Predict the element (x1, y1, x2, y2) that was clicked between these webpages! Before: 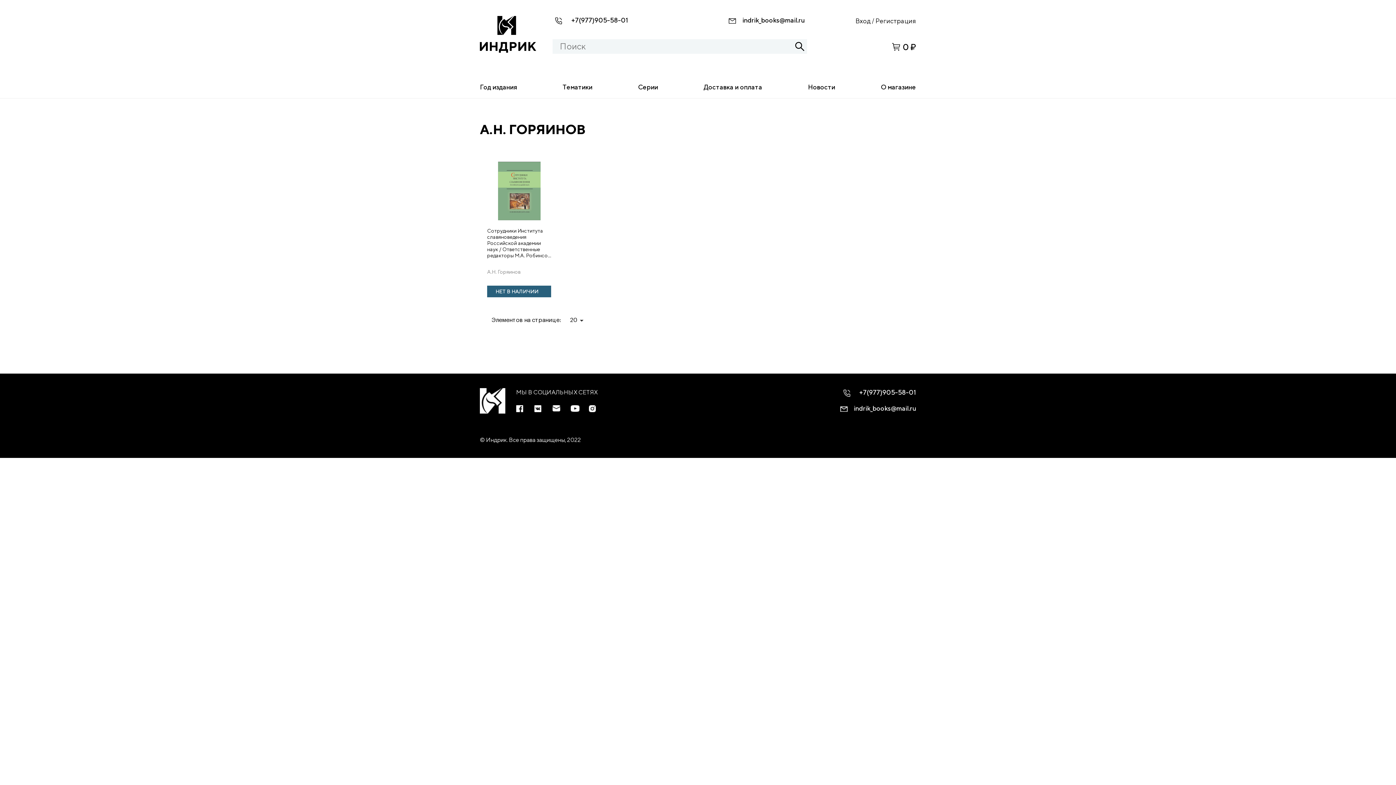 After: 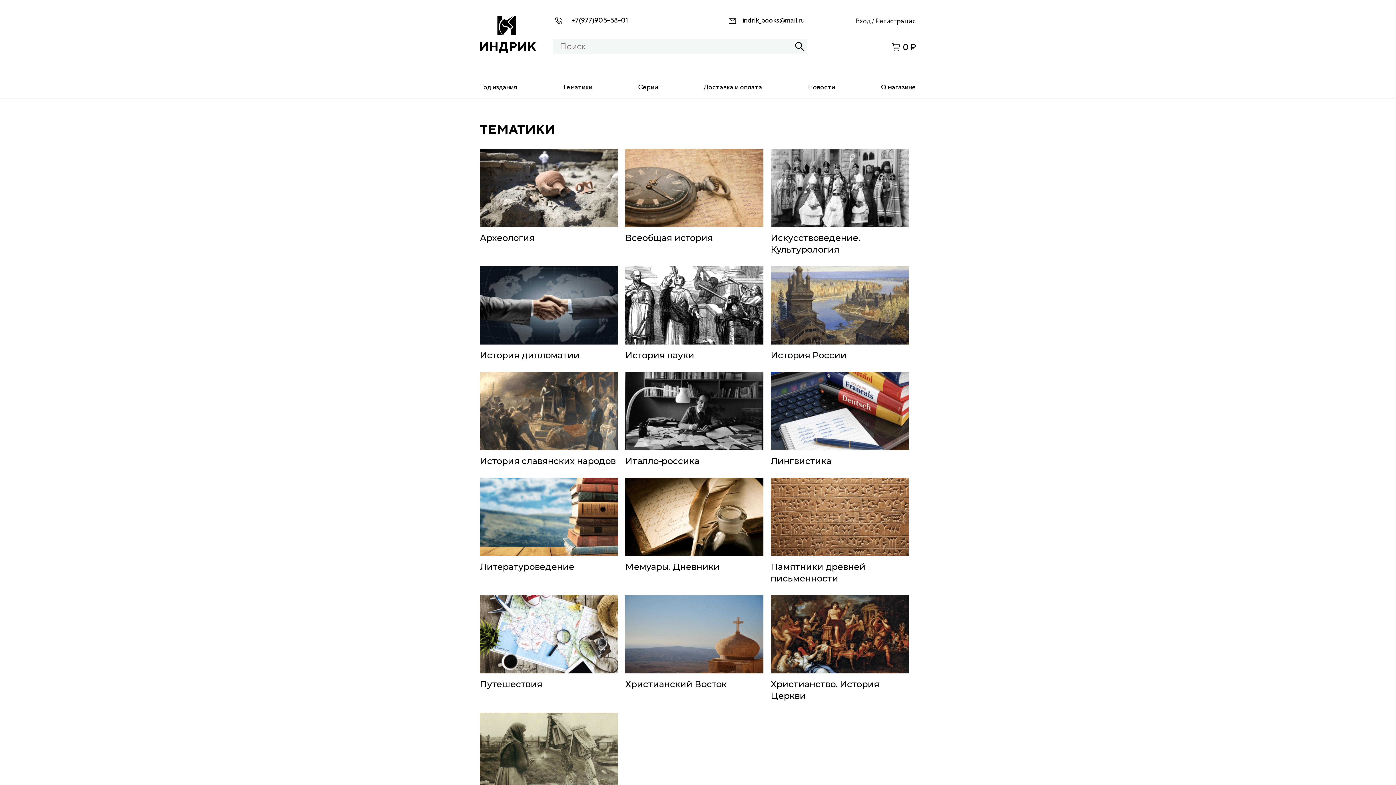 Action: bbox: (540, 76, 614, 98) label: Тематики